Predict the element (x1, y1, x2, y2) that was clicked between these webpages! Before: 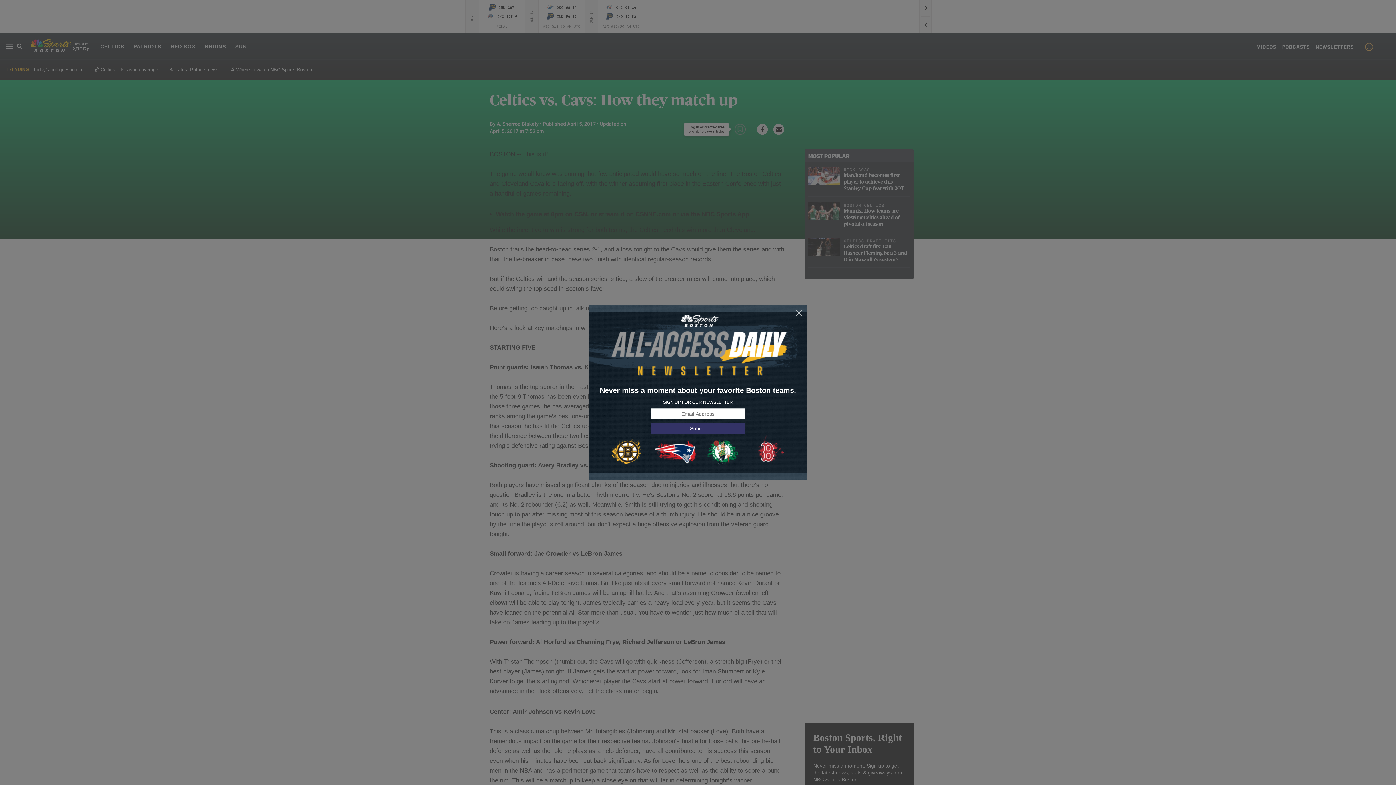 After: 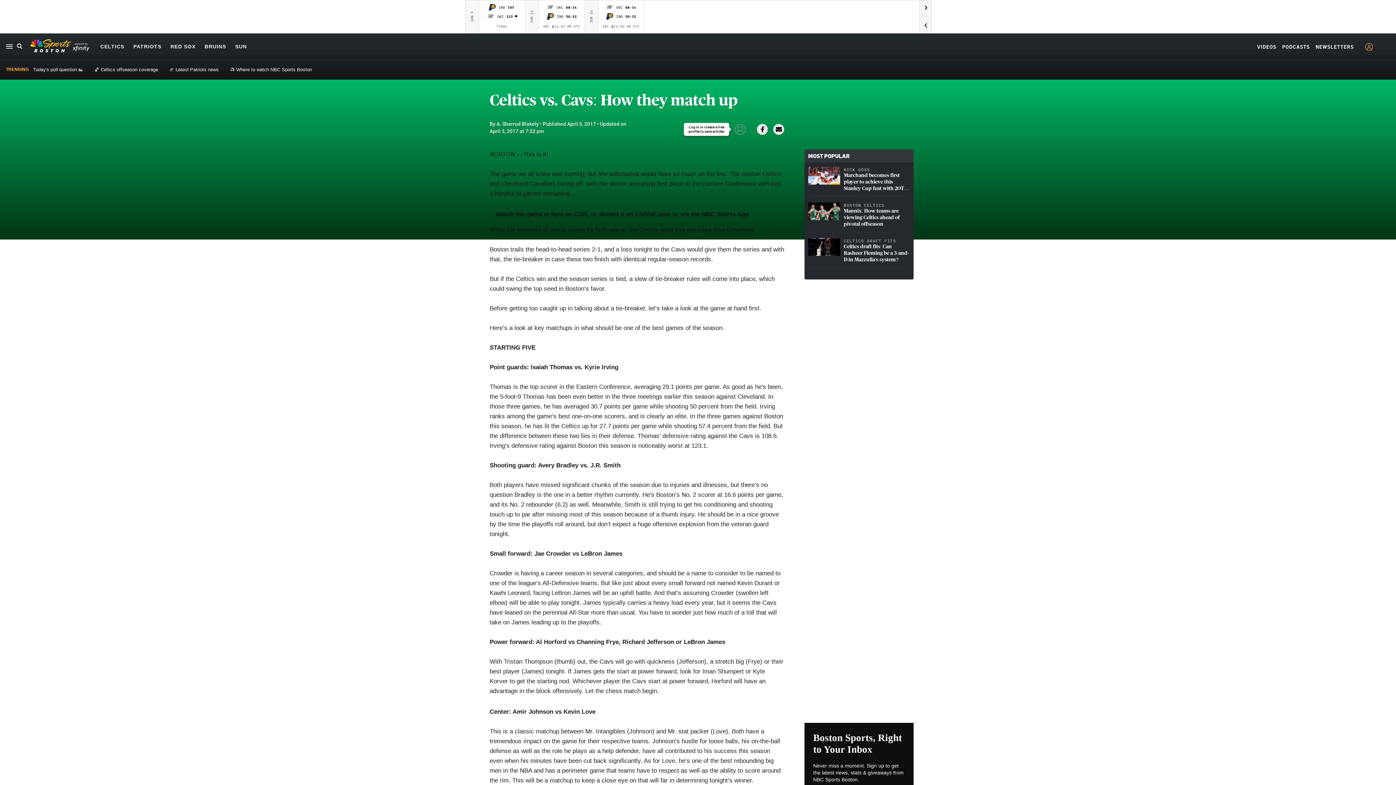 Action: bbox: (795, 309, 803, 317)